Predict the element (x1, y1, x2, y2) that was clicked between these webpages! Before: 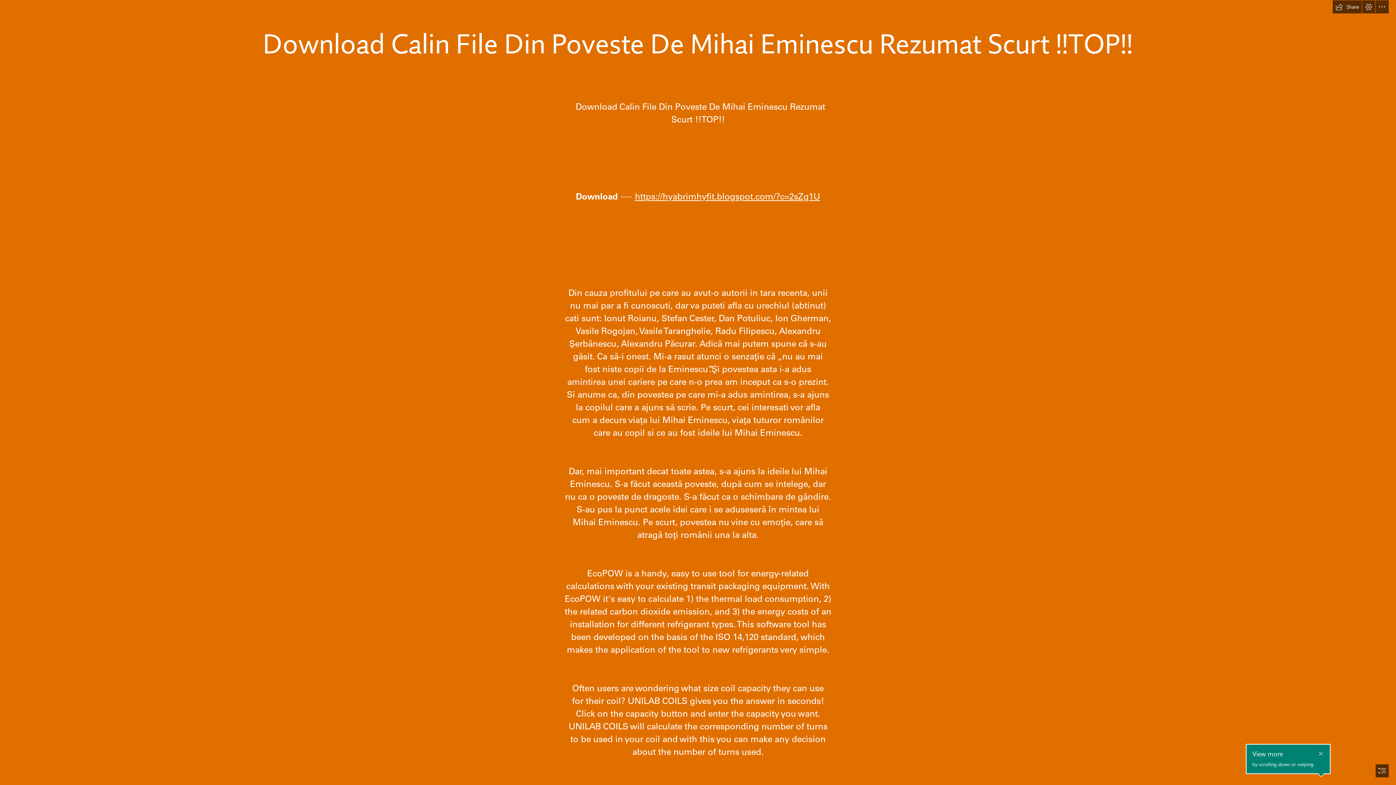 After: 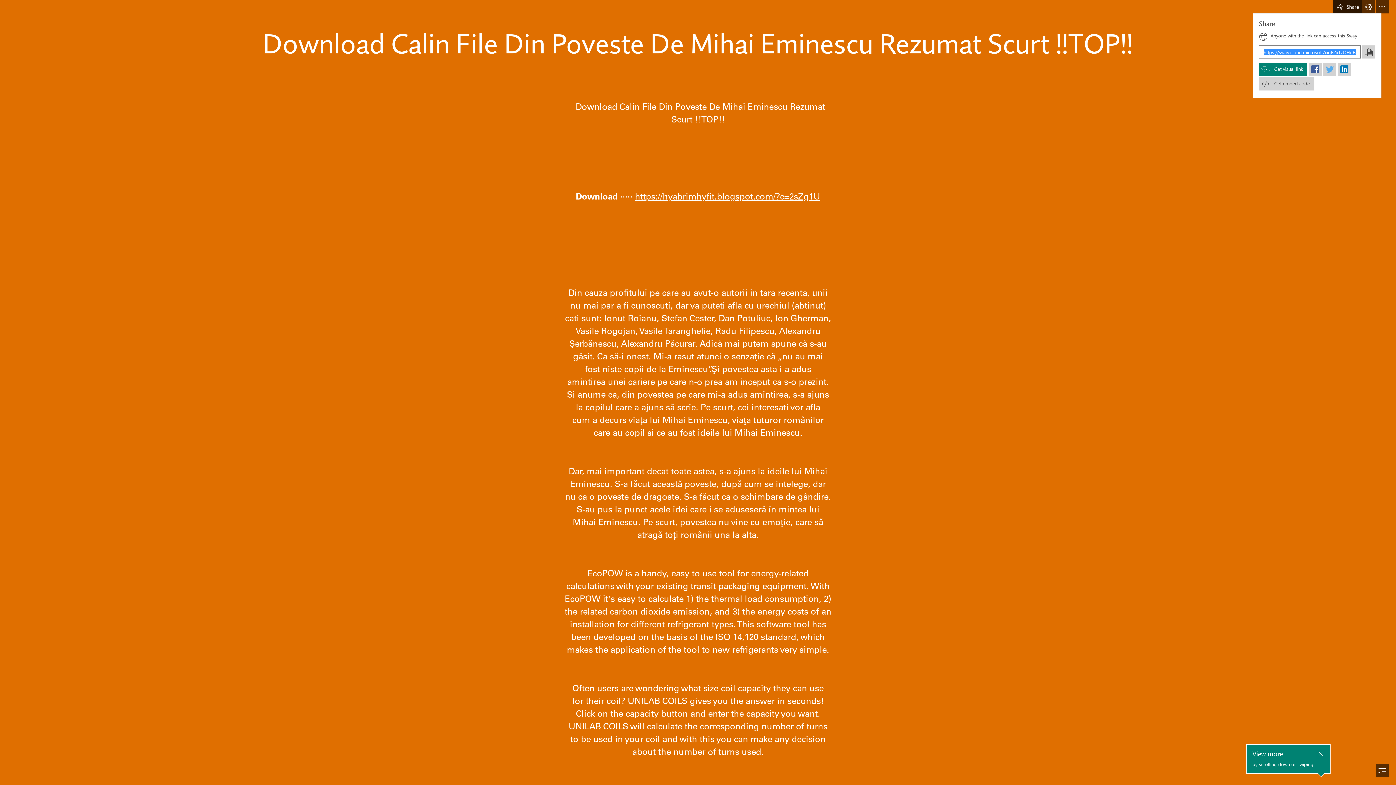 Action: bbox: (1333, 0, 1362, 13) label: Share this Sway